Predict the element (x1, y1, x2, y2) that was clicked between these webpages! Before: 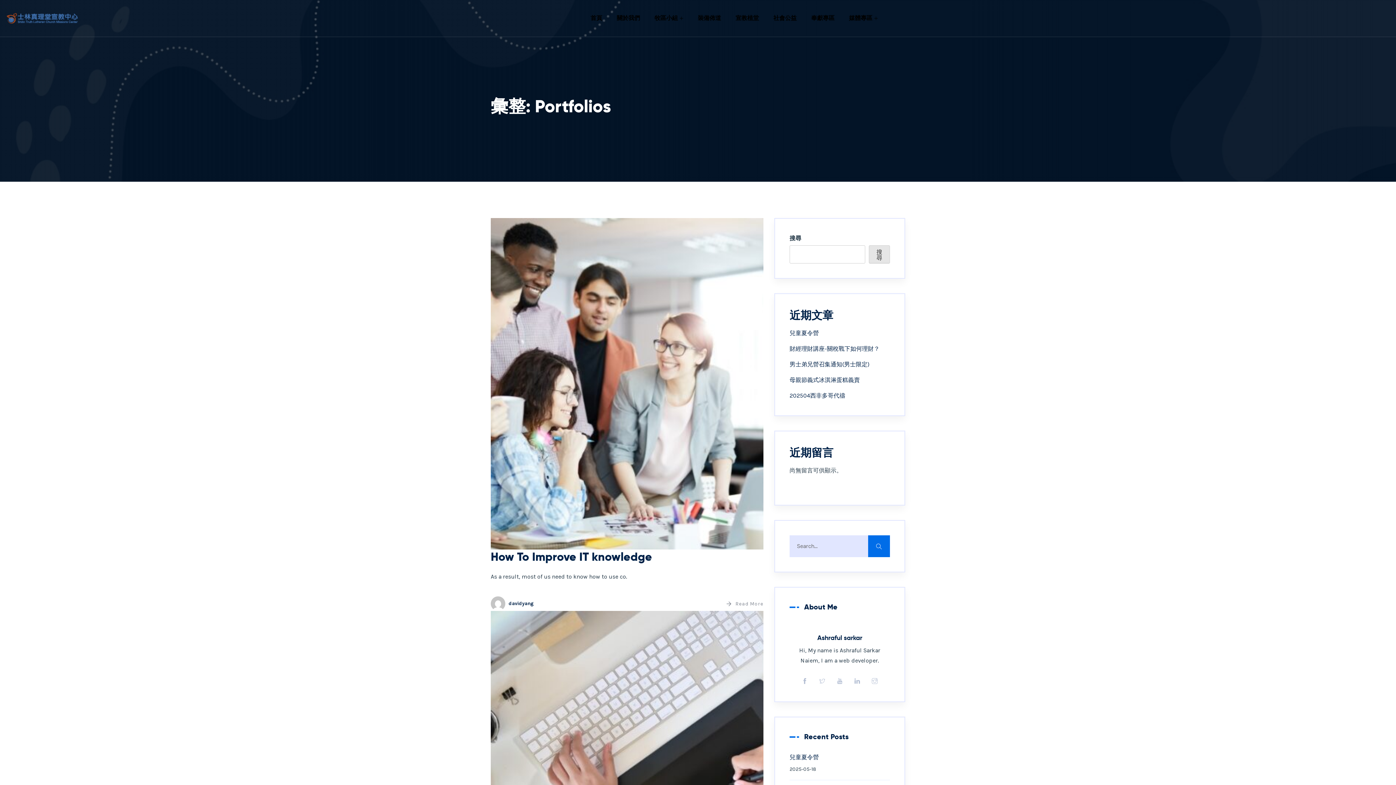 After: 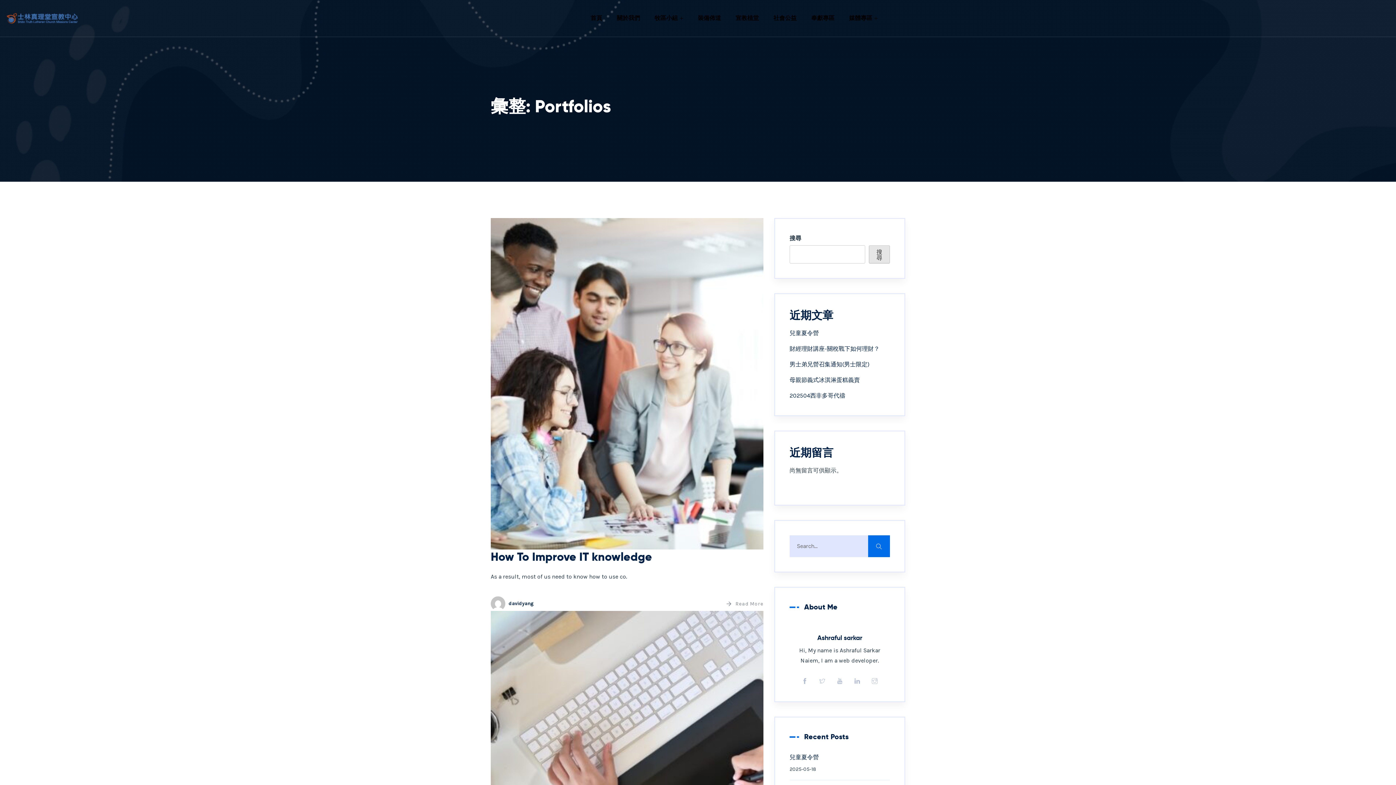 Action: bbox: (869, 245, 890, 263) label: 搜尋